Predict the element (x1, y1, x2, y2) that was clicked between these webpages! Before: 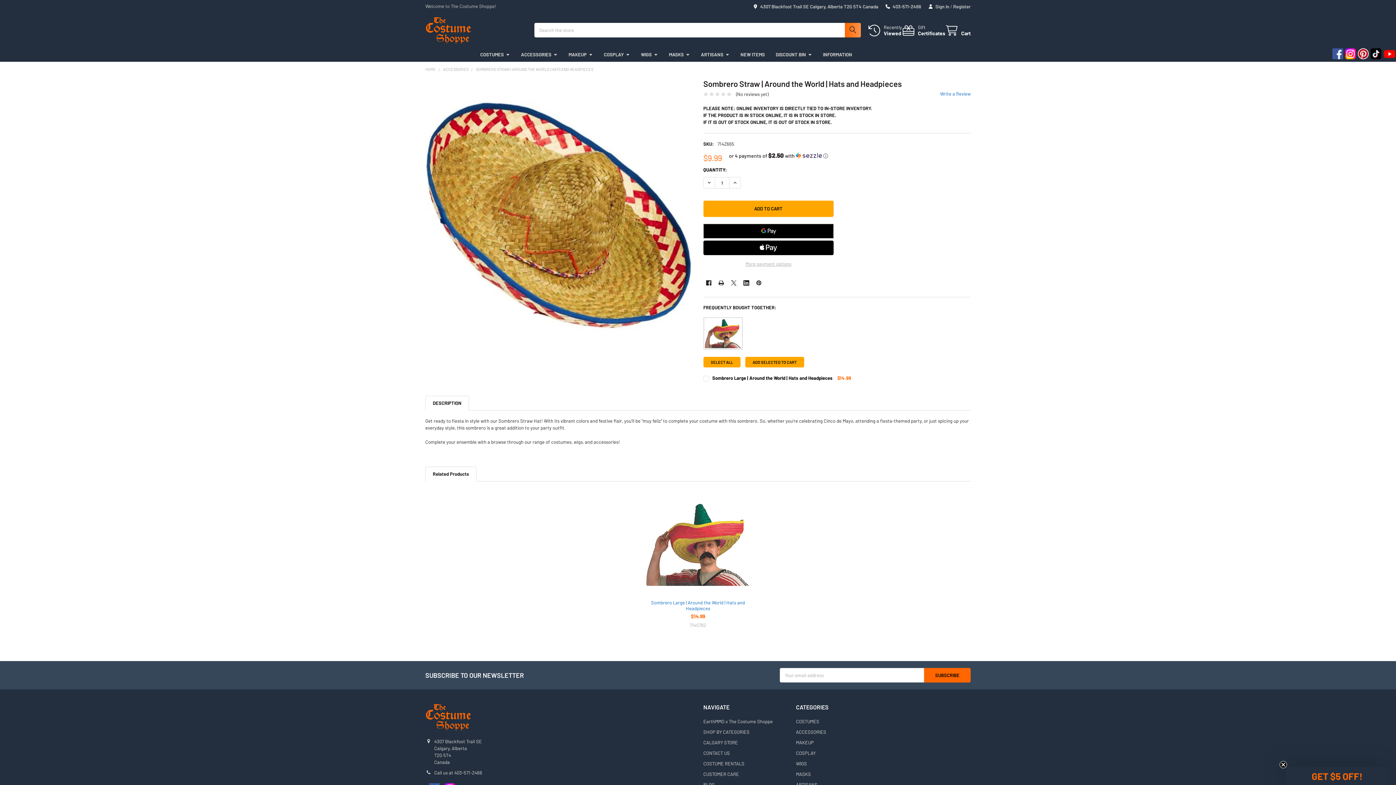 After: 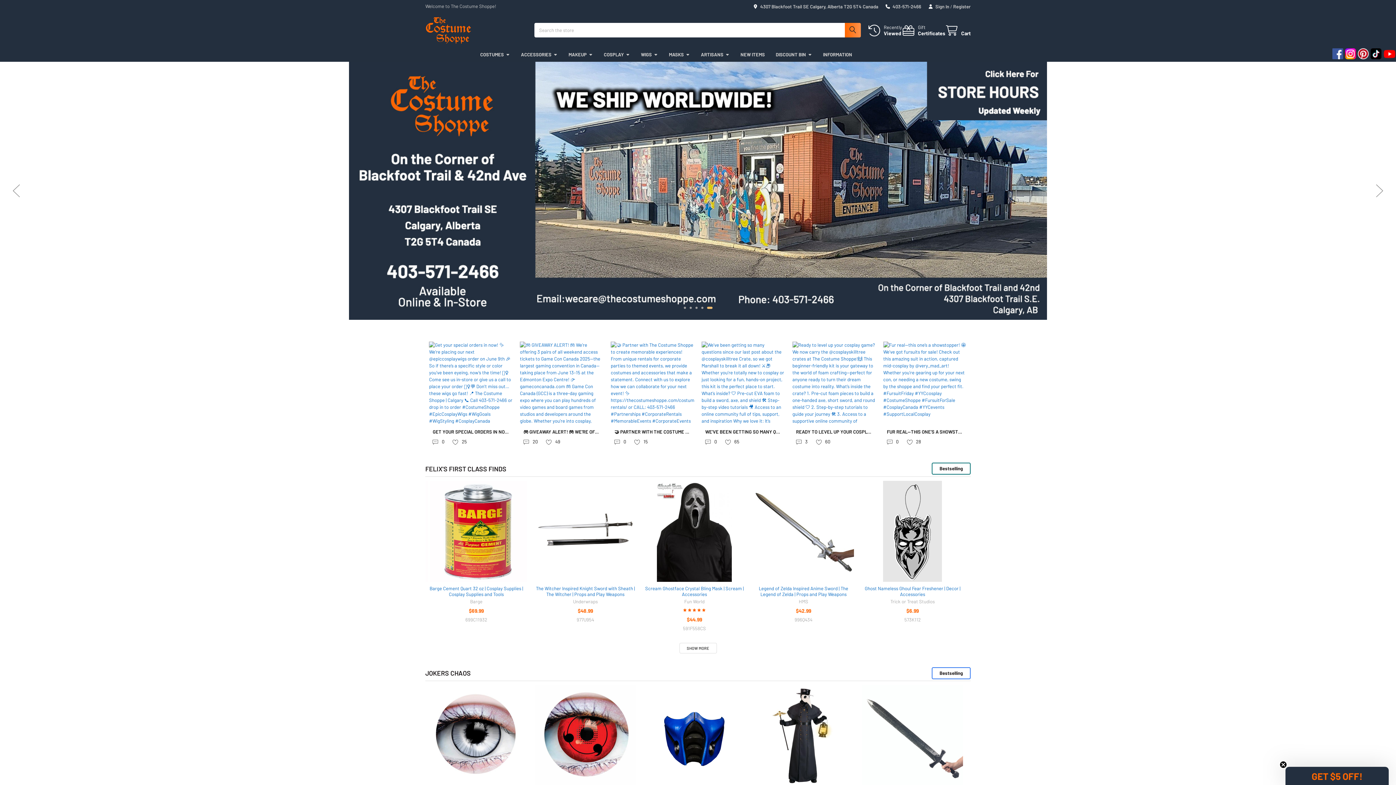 Action: bbox: (425, 16, 489, 43)